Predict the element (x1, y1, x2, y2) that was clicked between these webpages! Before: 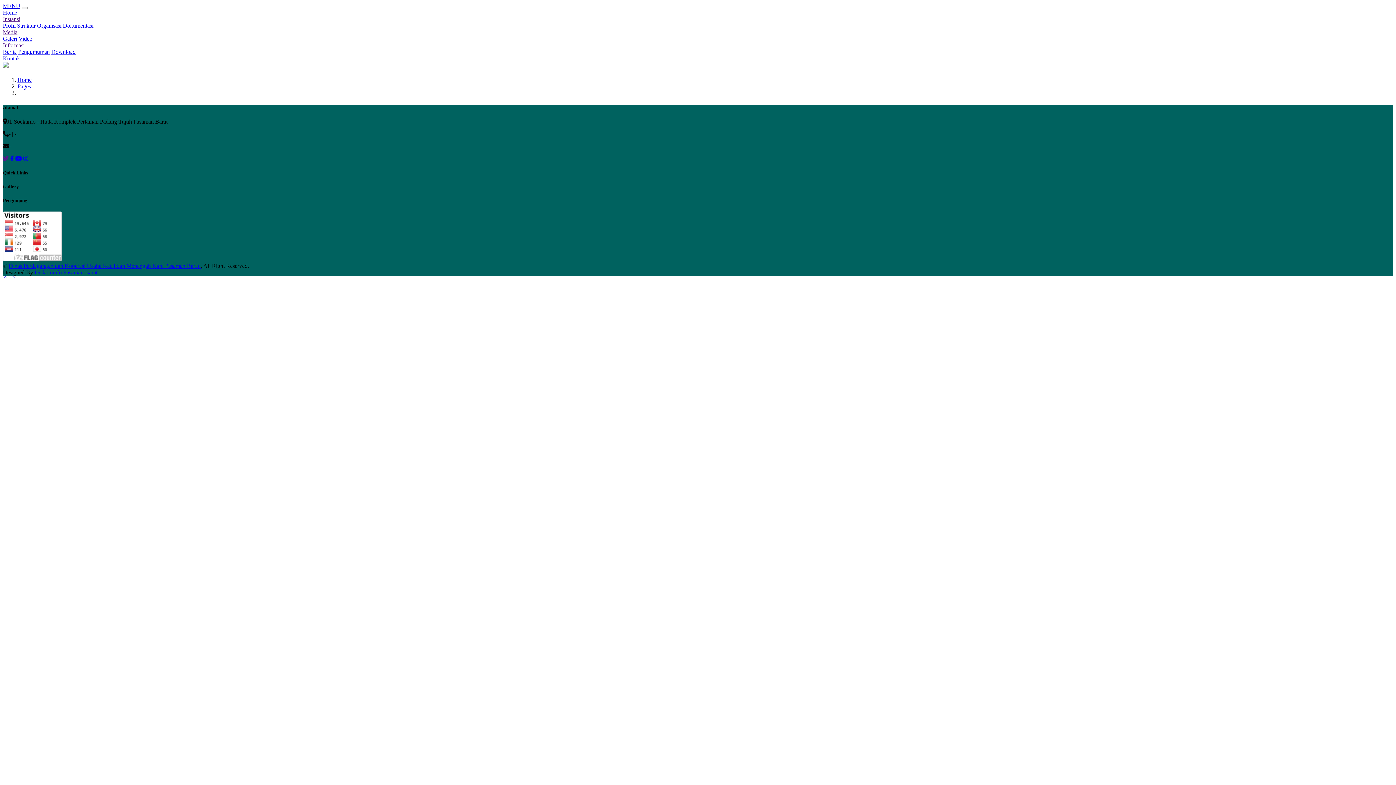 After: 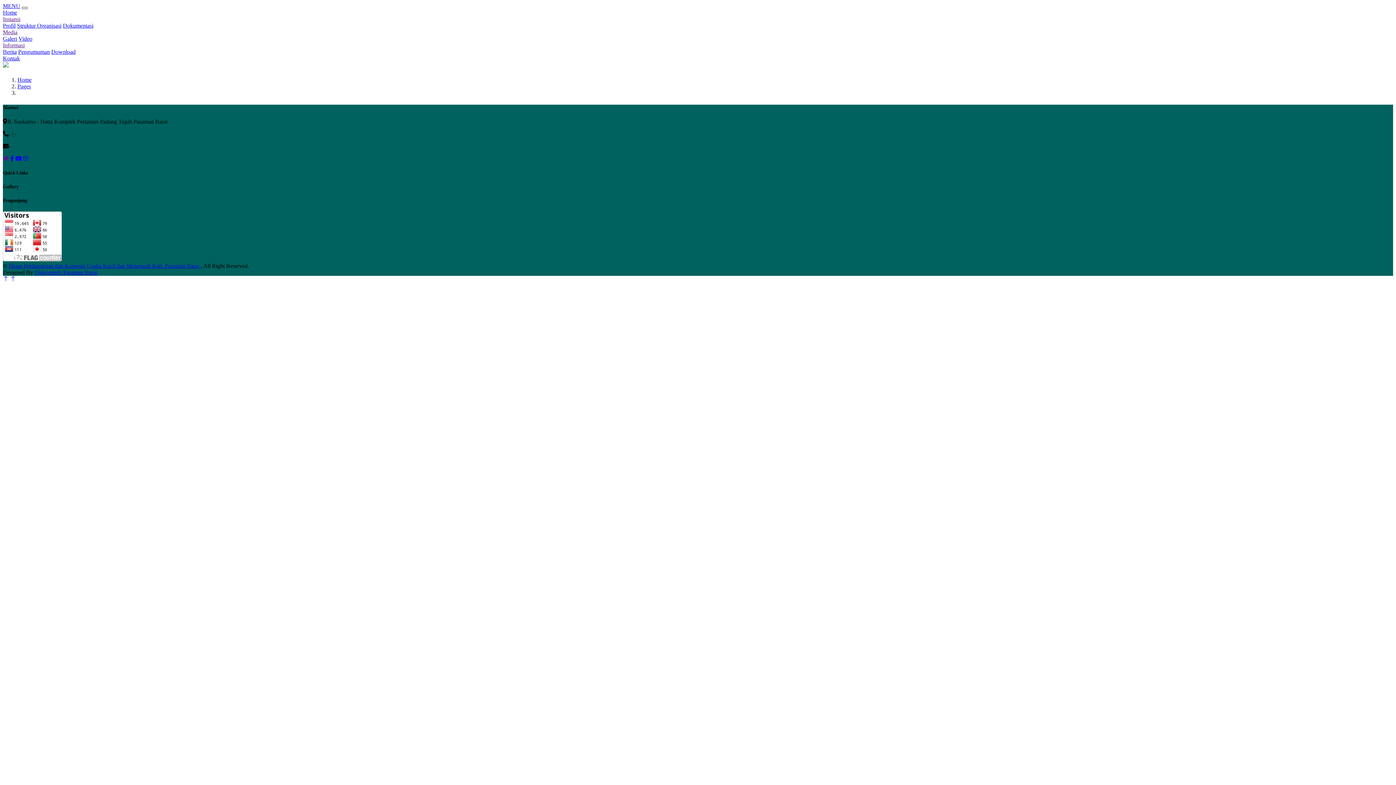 Action: bbox: (21, 6, 27, 9)